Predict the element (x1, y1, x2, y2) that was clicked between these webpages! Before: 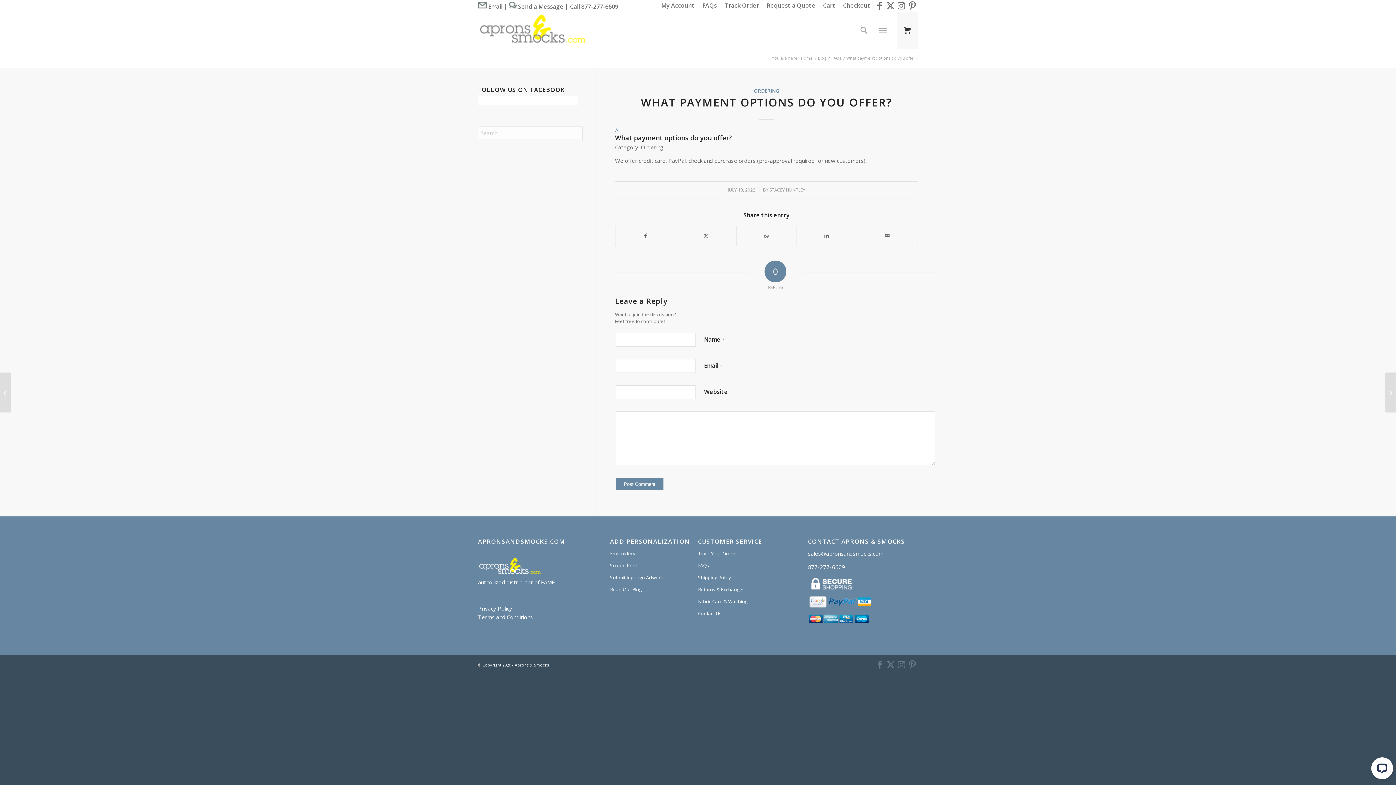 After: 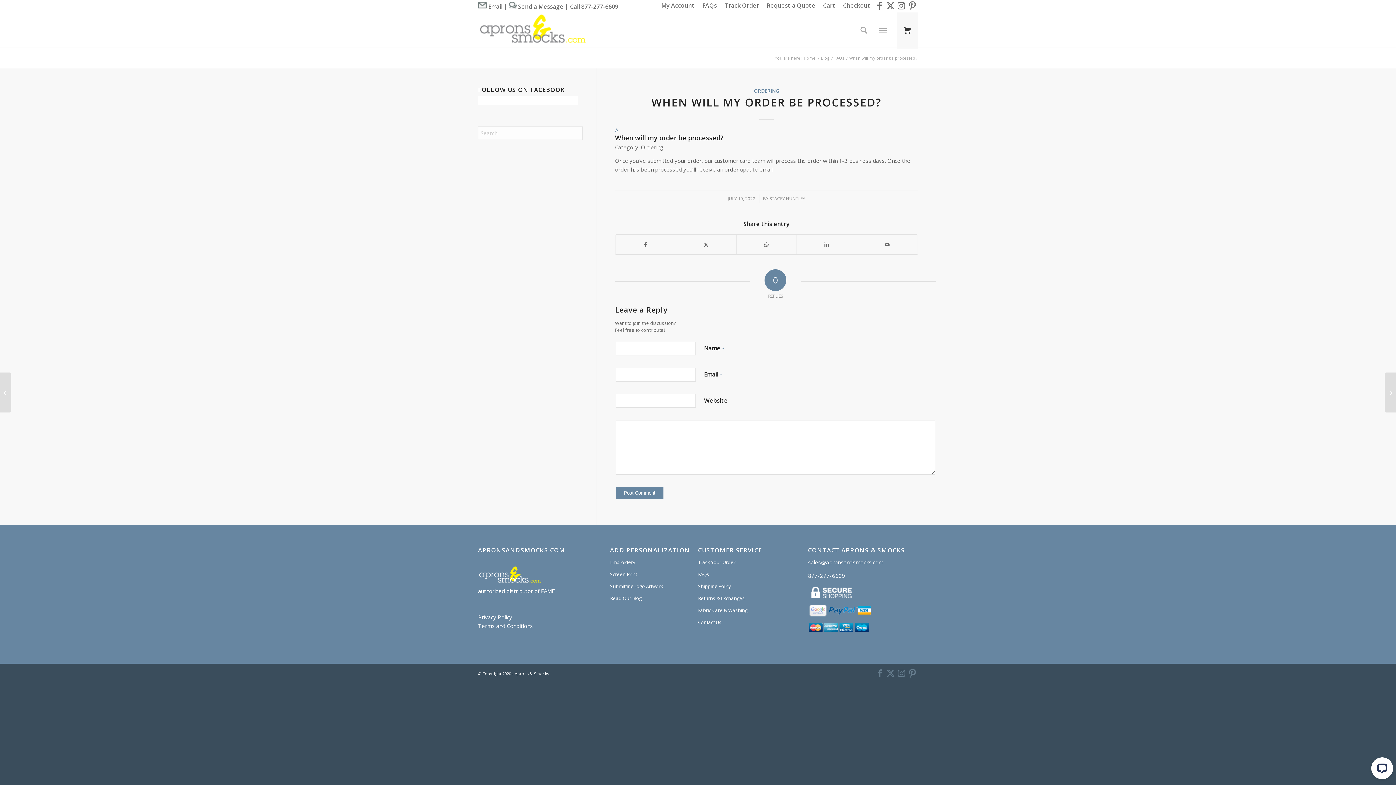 Action: bbox: (1385, 372, 1396, 412) label: When will my order be processed?